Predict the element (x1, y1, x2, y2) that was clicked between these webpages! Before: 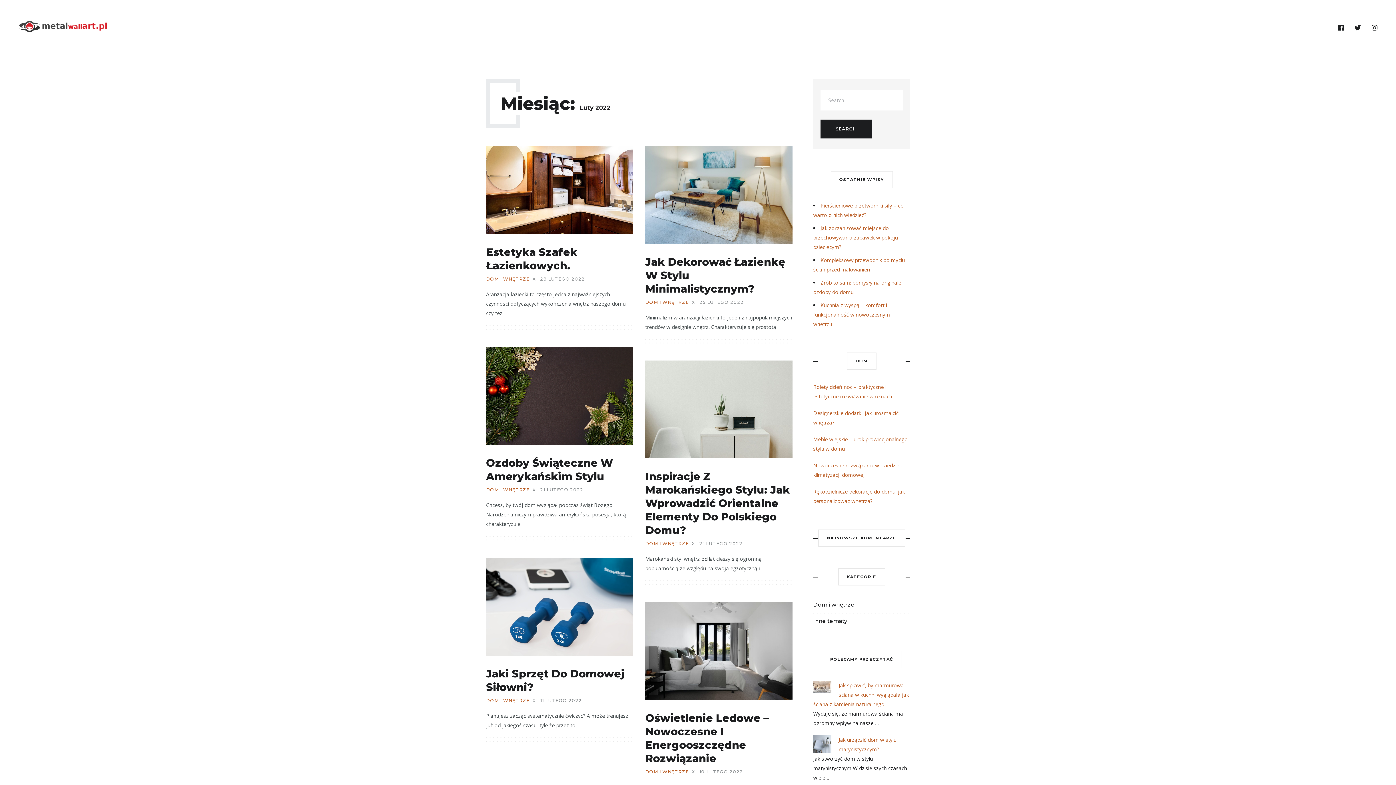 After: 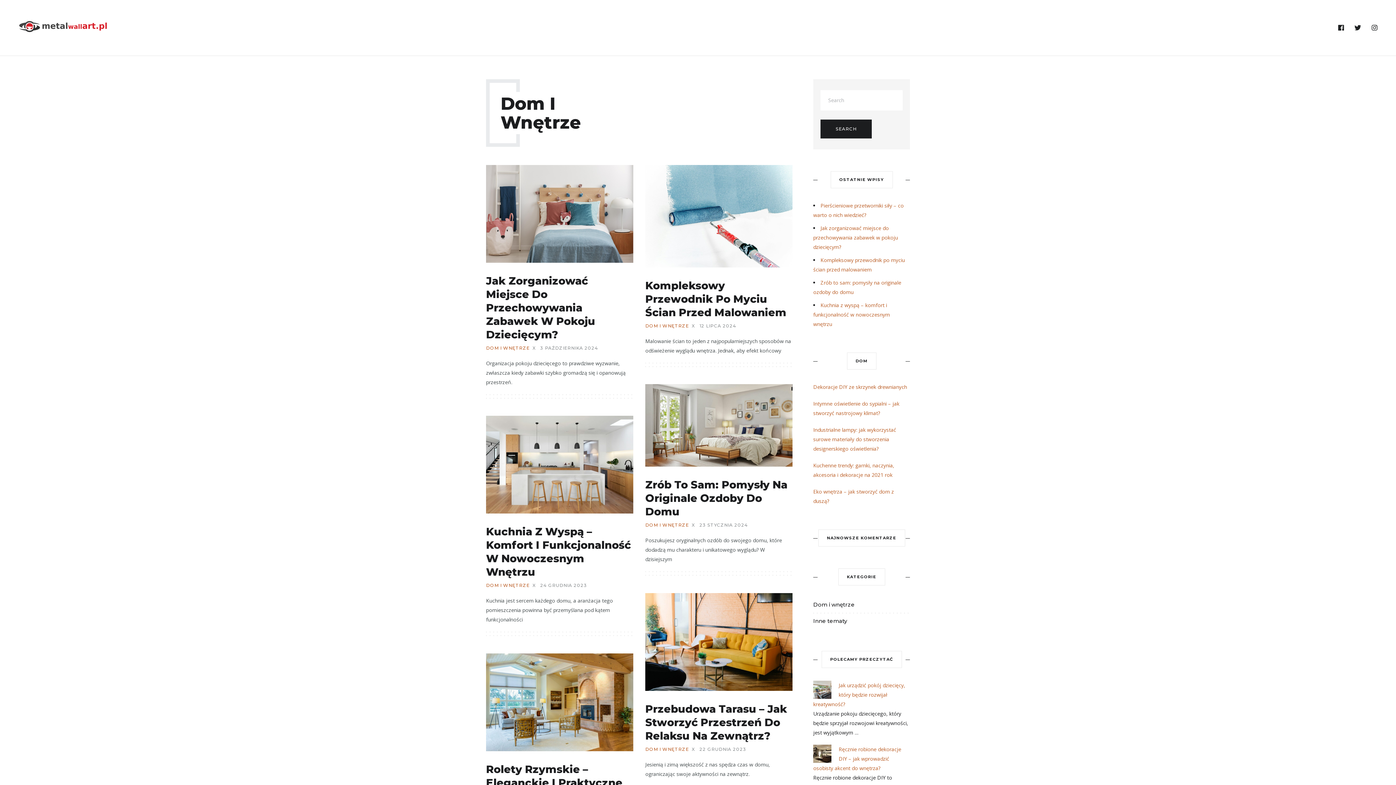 Action: label: DOM I WNĘTRZE bbox: (486, 487, 529, 492)